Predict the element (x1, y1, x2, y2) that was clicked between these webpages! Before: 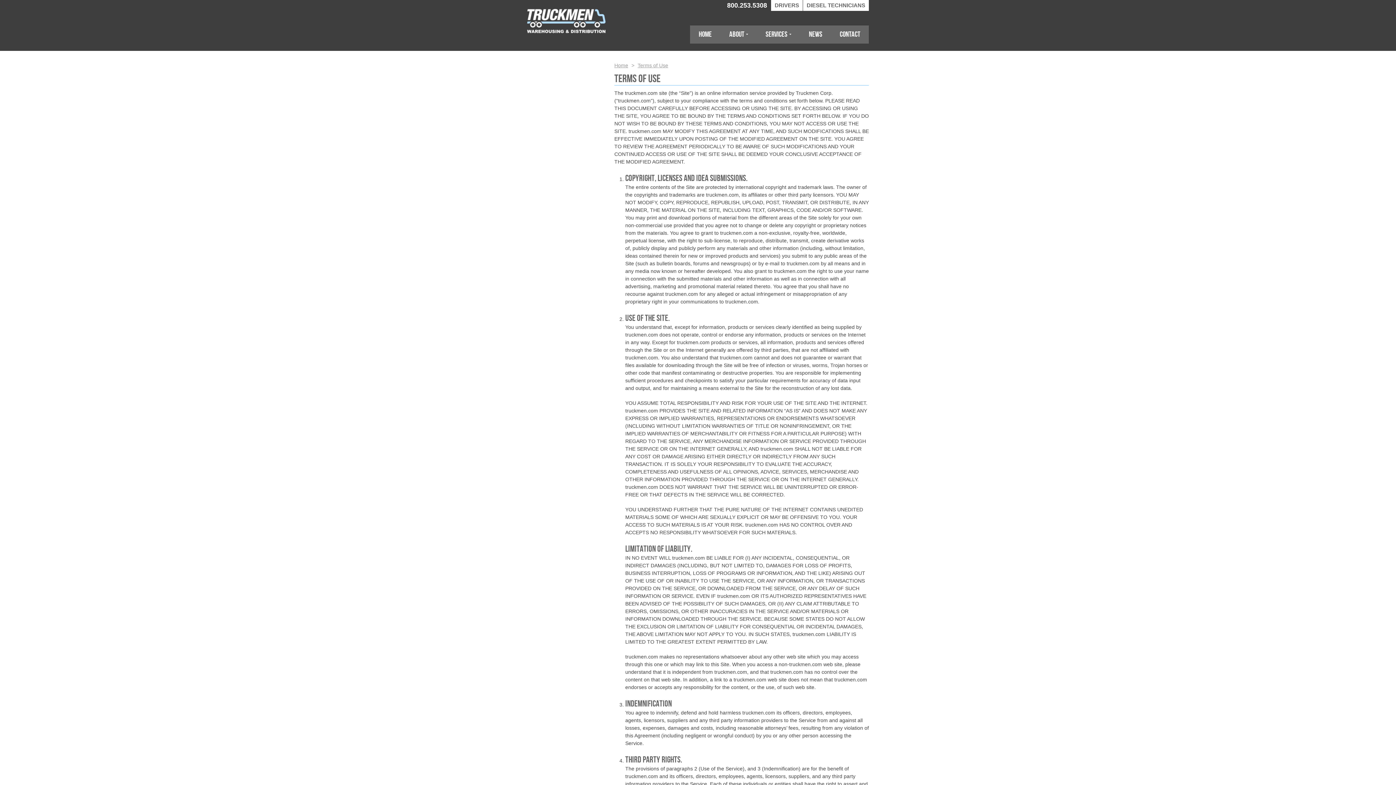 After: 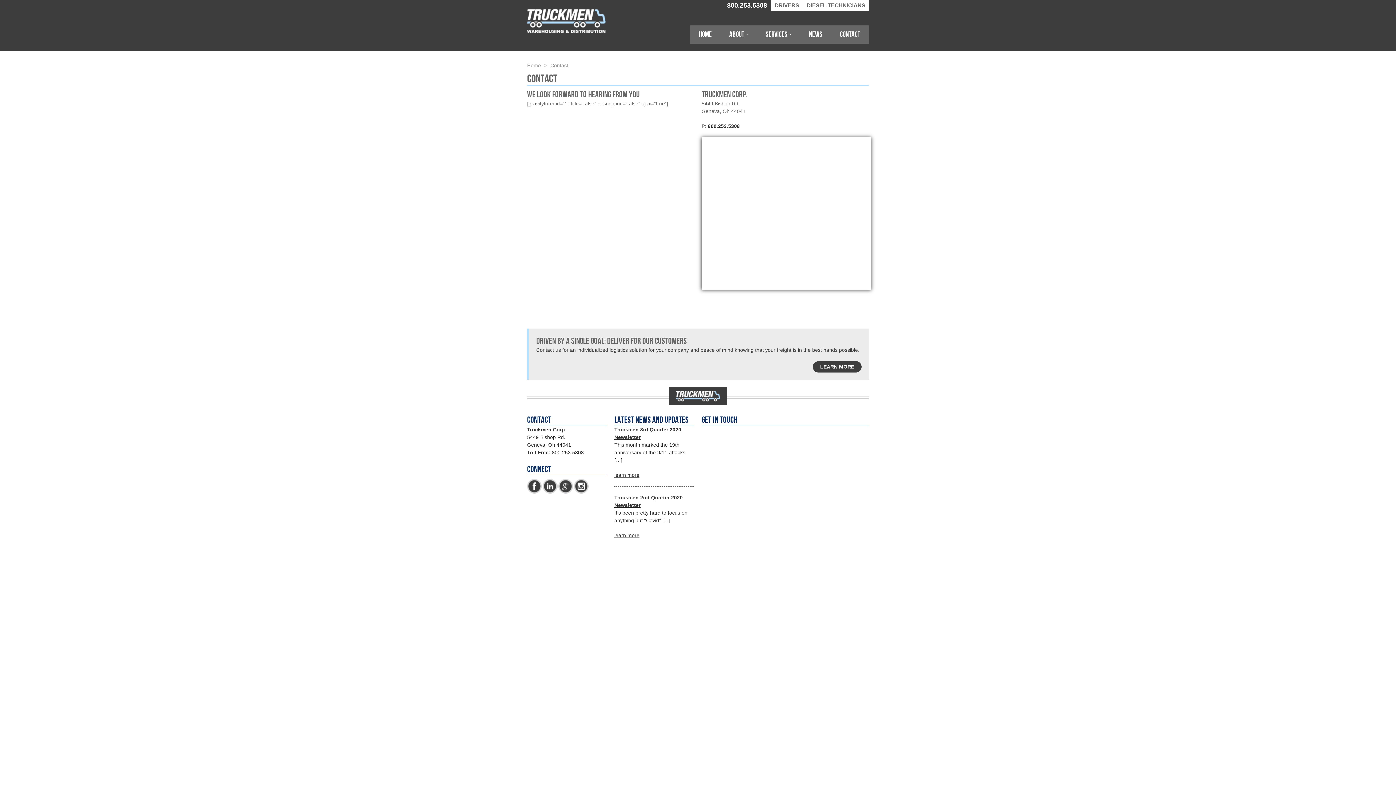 Action: bbox: (831, 25, 869, 43) label: CONTACT